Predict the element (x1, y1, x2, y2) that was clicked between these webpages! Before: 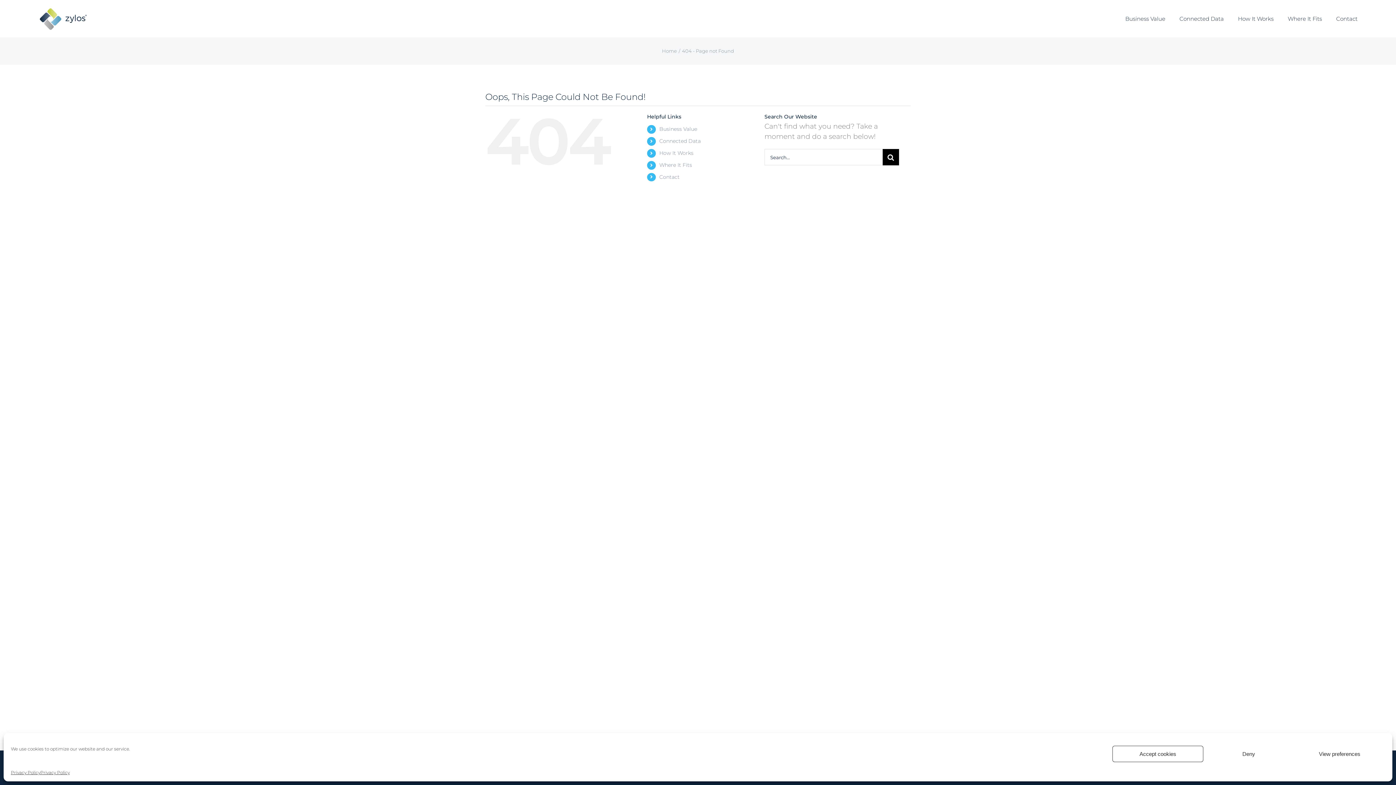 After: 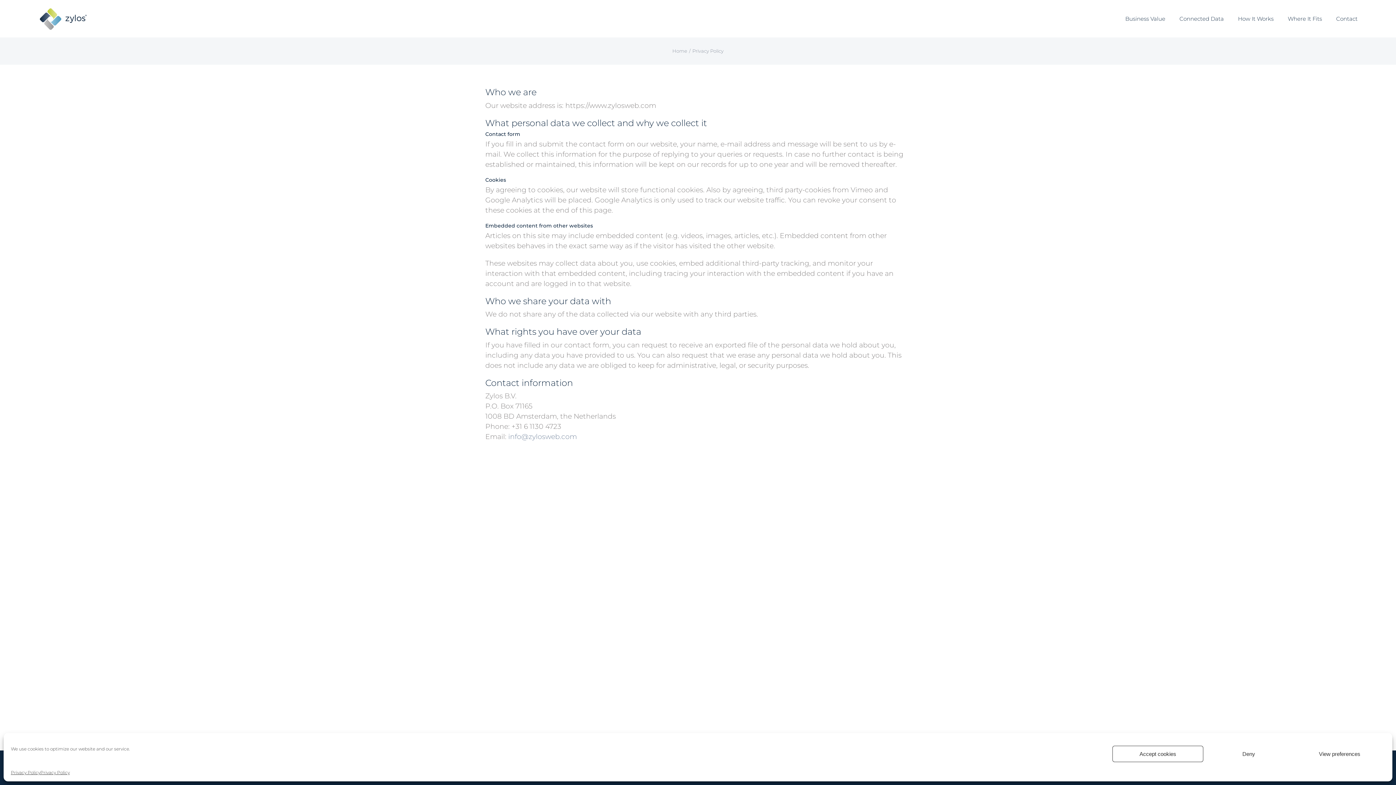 Action: label: Privacy Policy bbox: (10, 769, 40, 776)